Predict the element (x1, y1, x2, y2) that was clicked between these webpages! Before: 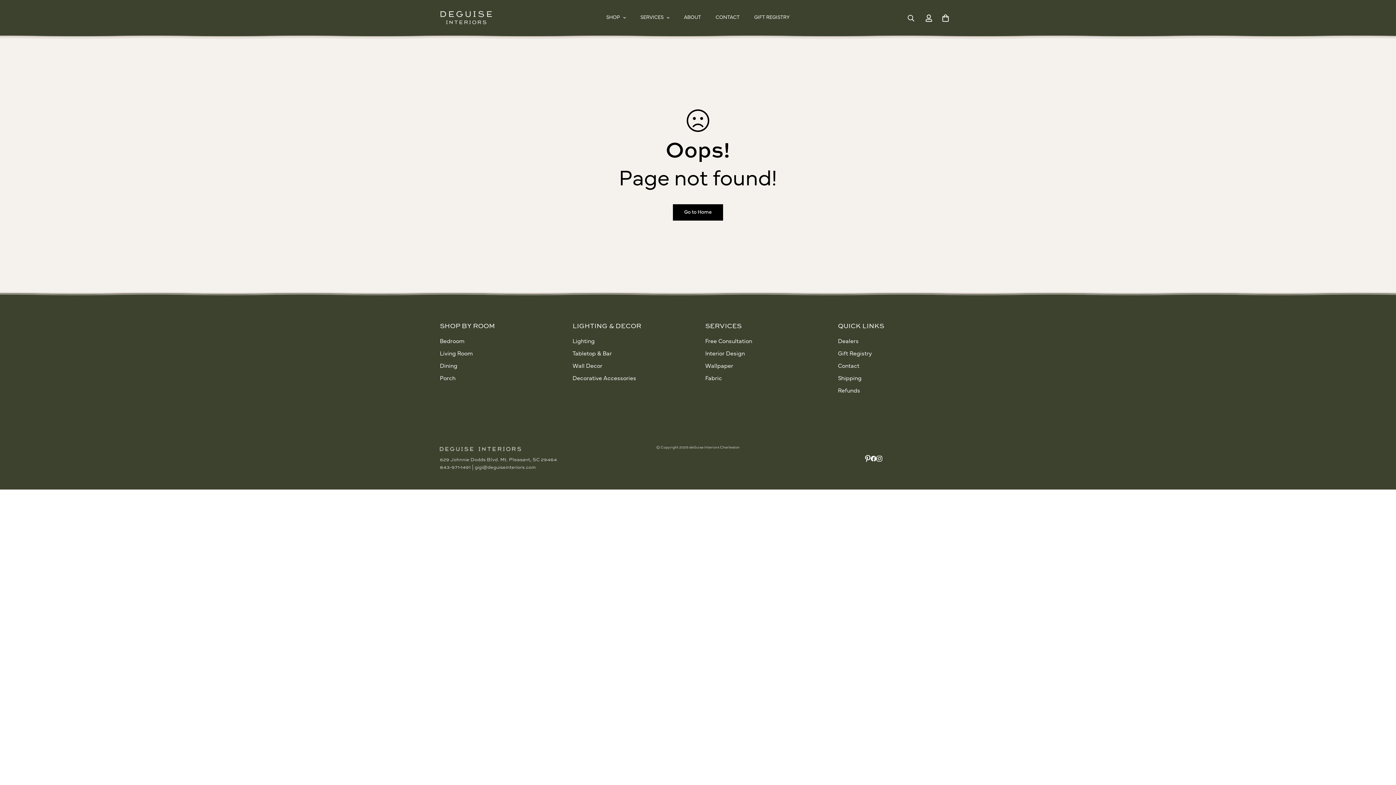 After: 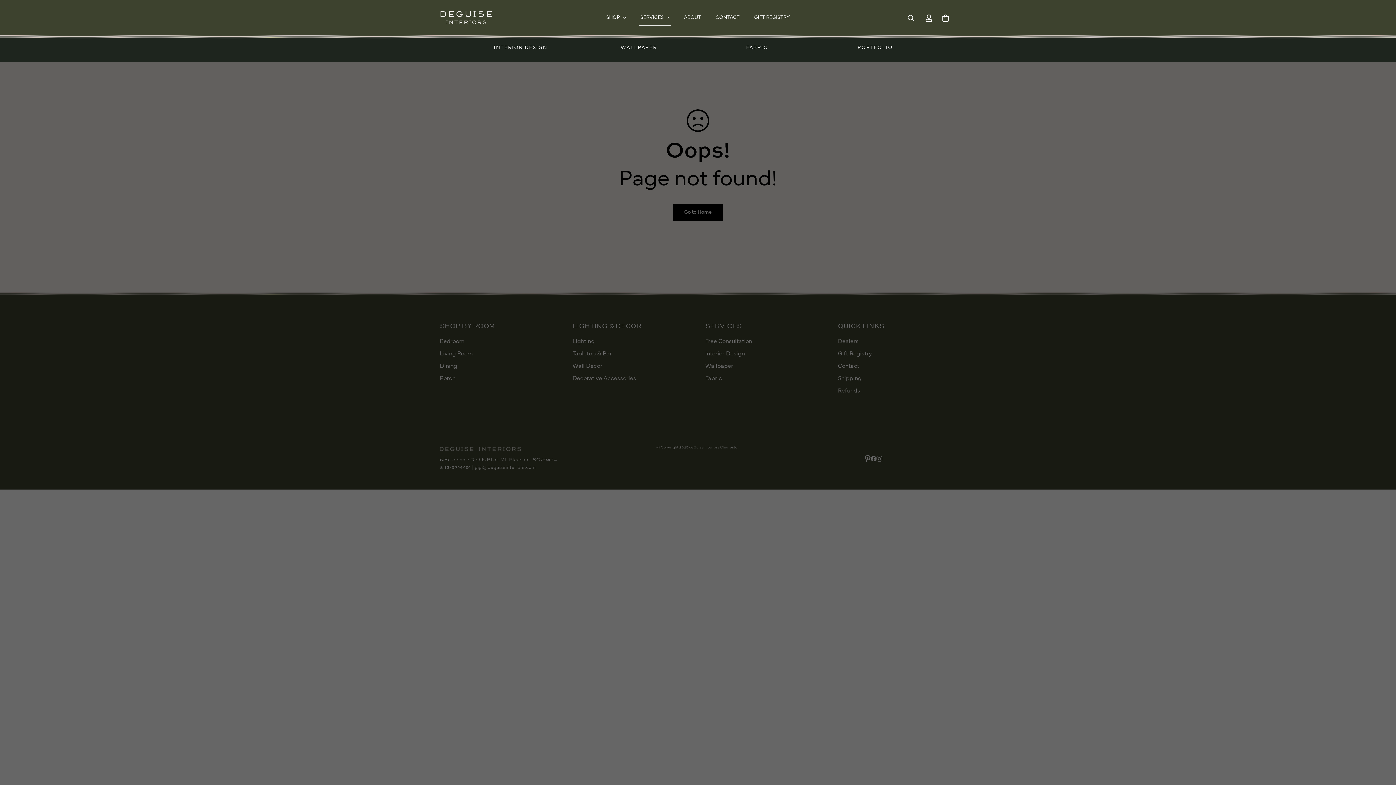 Action: bbox: (633, 6, 676, 37) label: SERVICES